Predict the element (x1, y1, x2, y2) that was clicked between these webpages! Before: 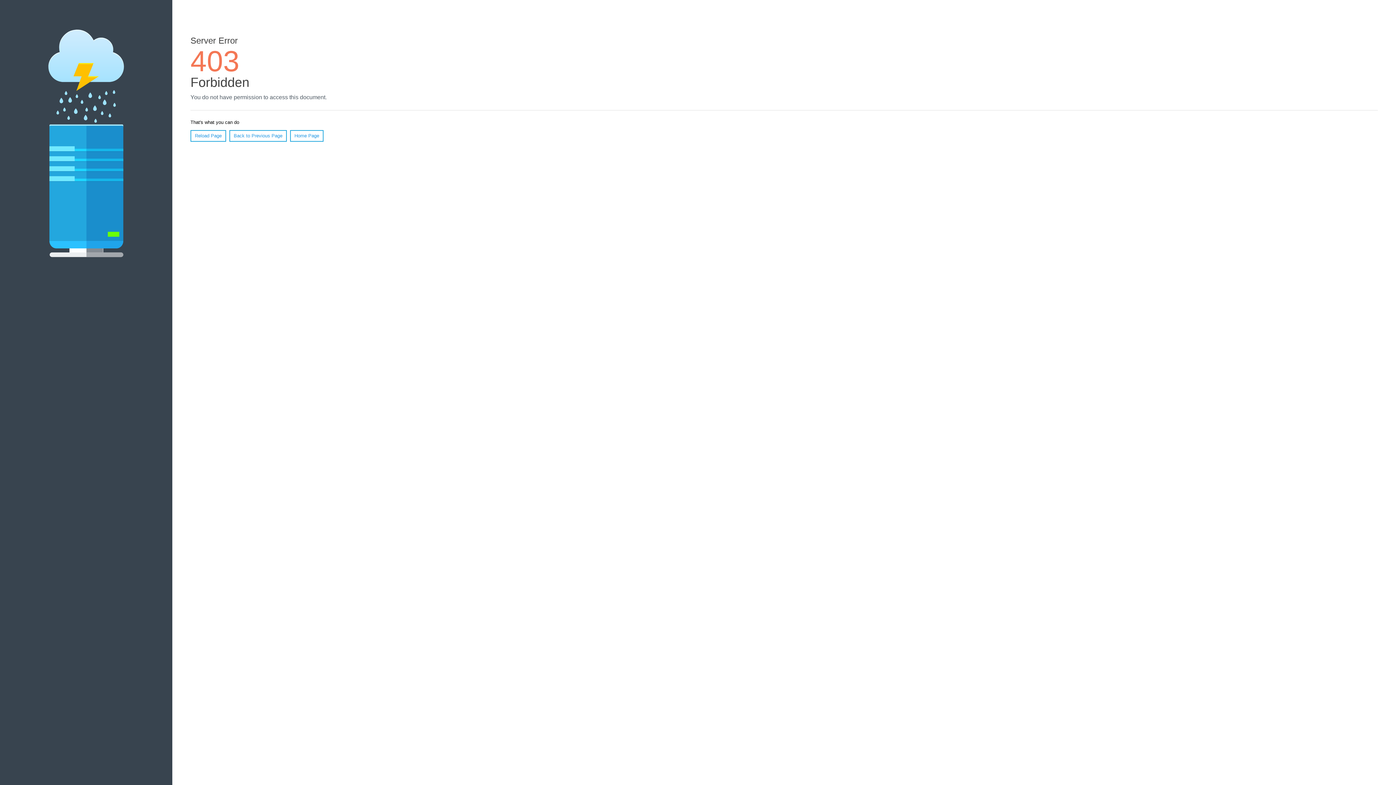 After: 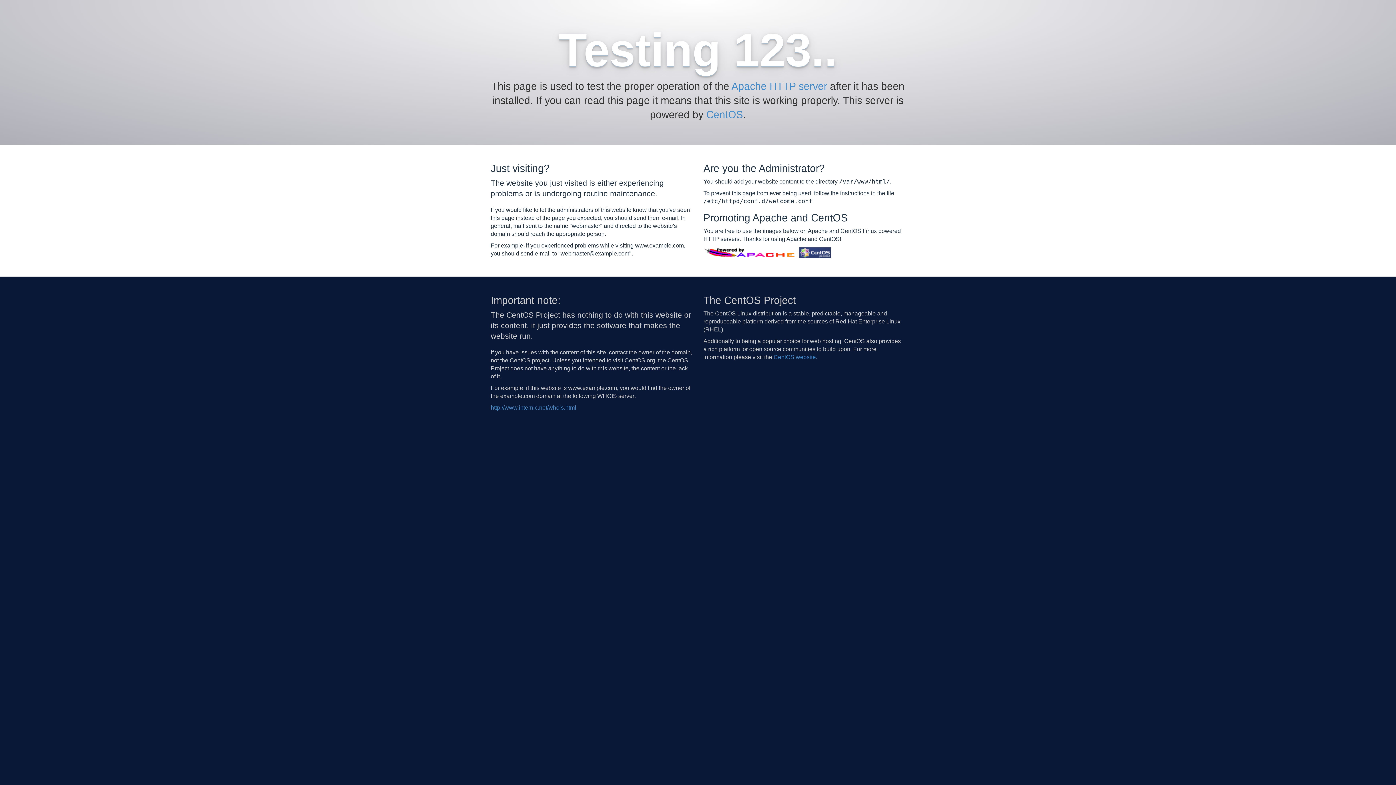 Action: bbox: (290, 130, 323, 141) label: Home Page